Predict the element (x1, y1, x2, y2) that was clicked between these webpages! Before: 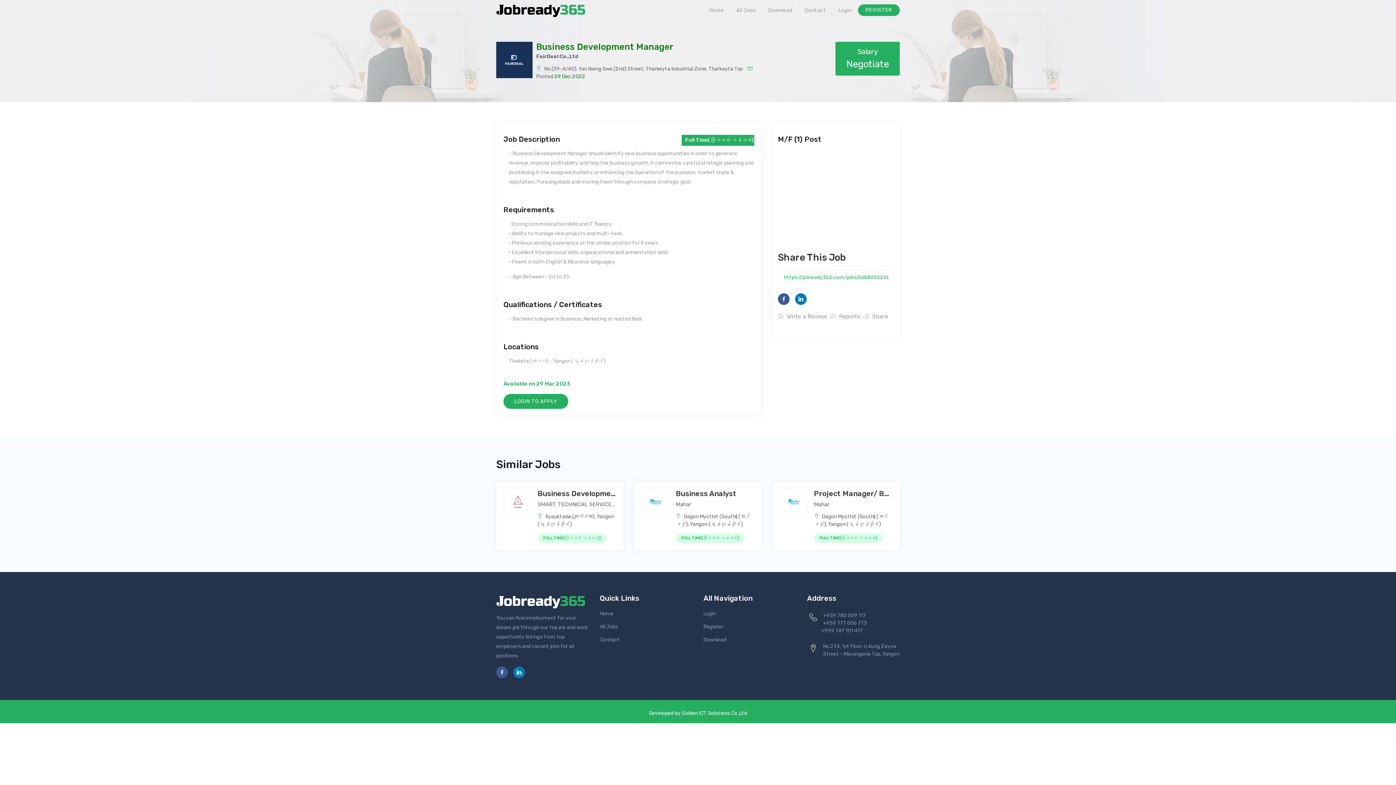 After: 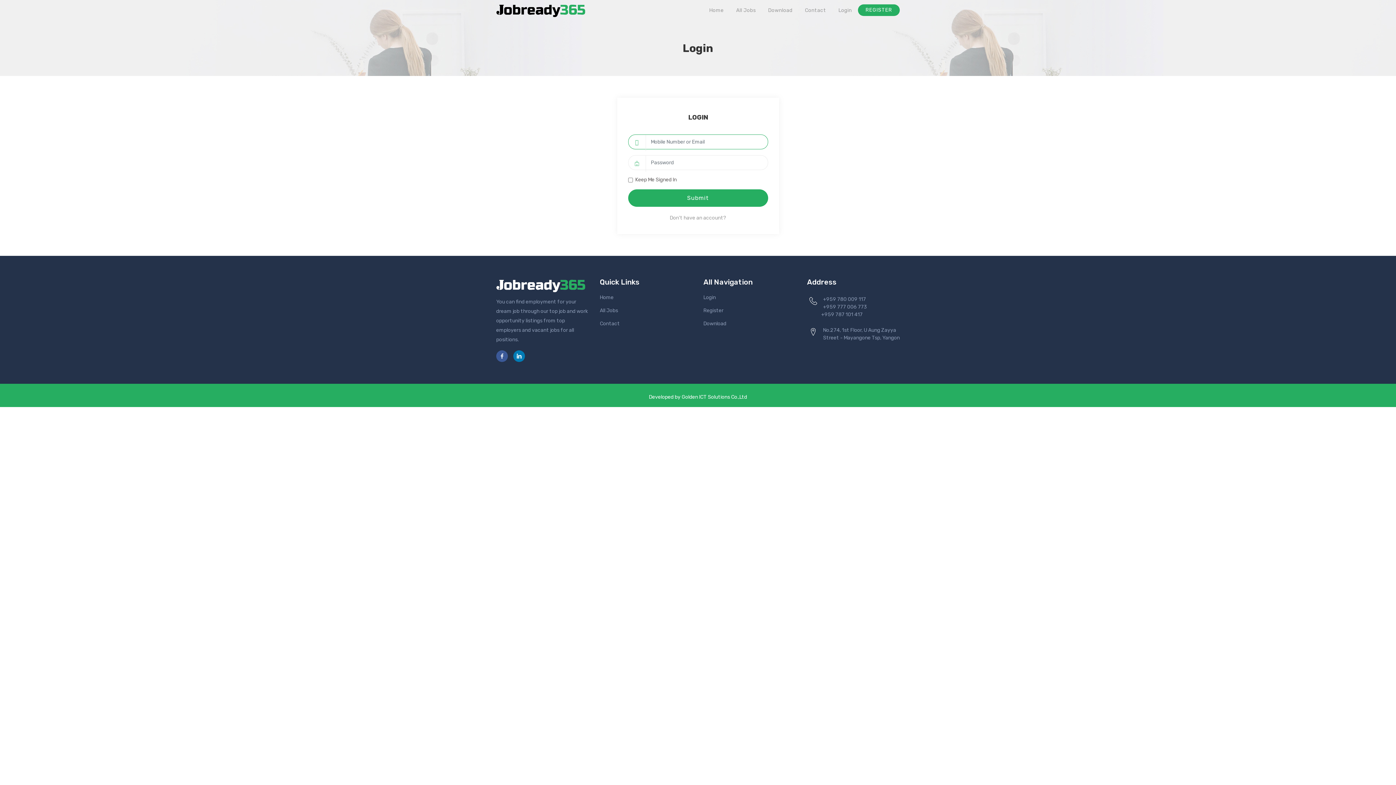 Action: bbox: (703, 610, 716, 617) label: Login